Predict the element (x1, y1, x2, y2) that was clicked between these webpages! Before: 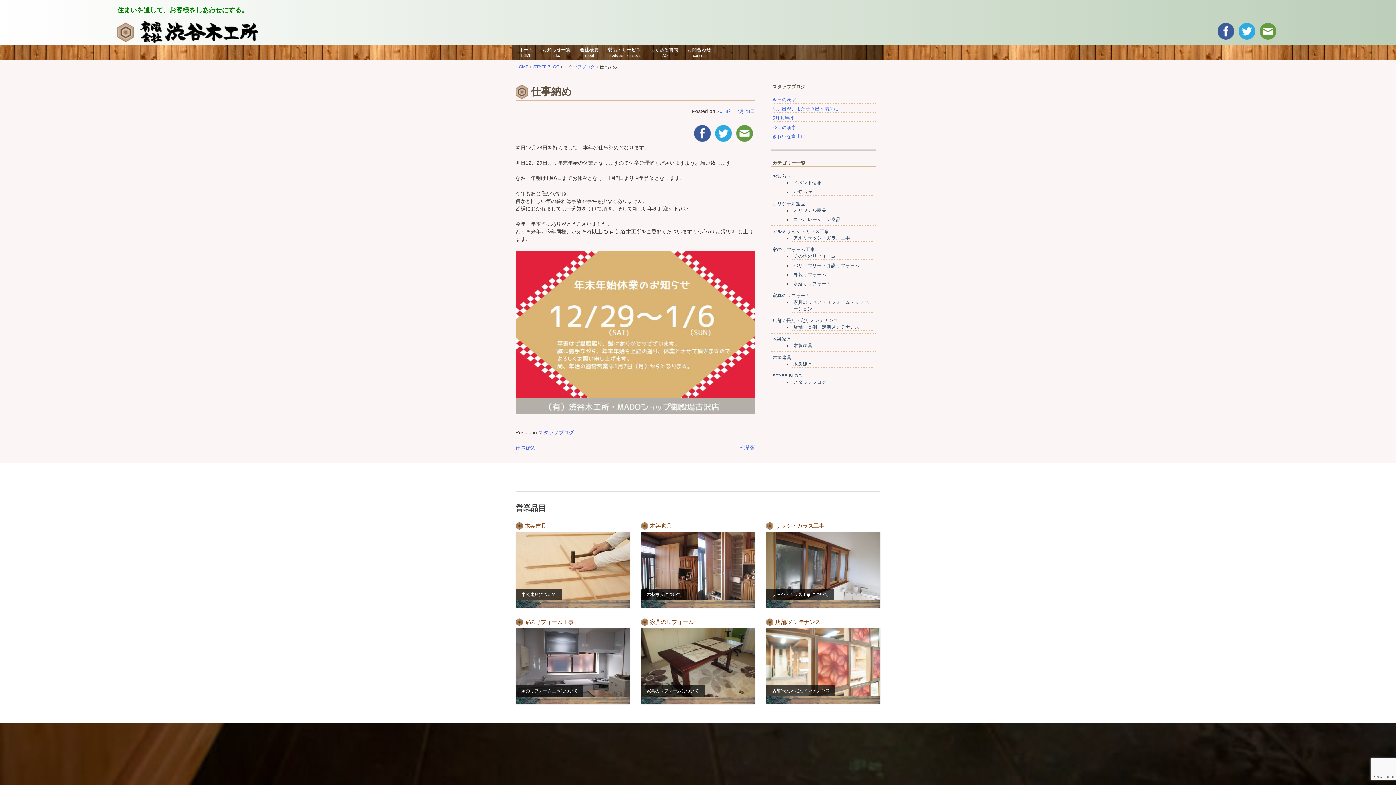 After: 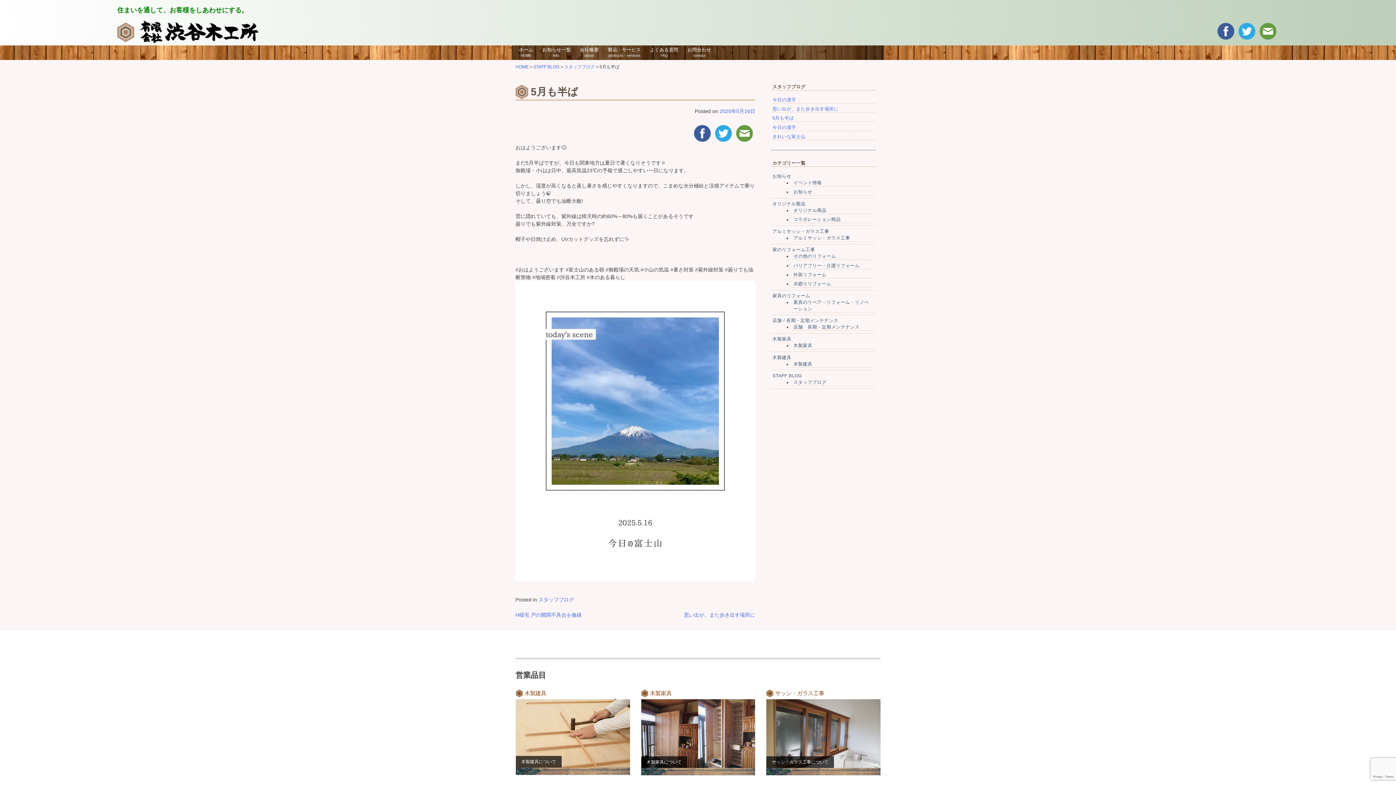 Action: label: 5月も半ば bbox: (772, 115, 794, 120)